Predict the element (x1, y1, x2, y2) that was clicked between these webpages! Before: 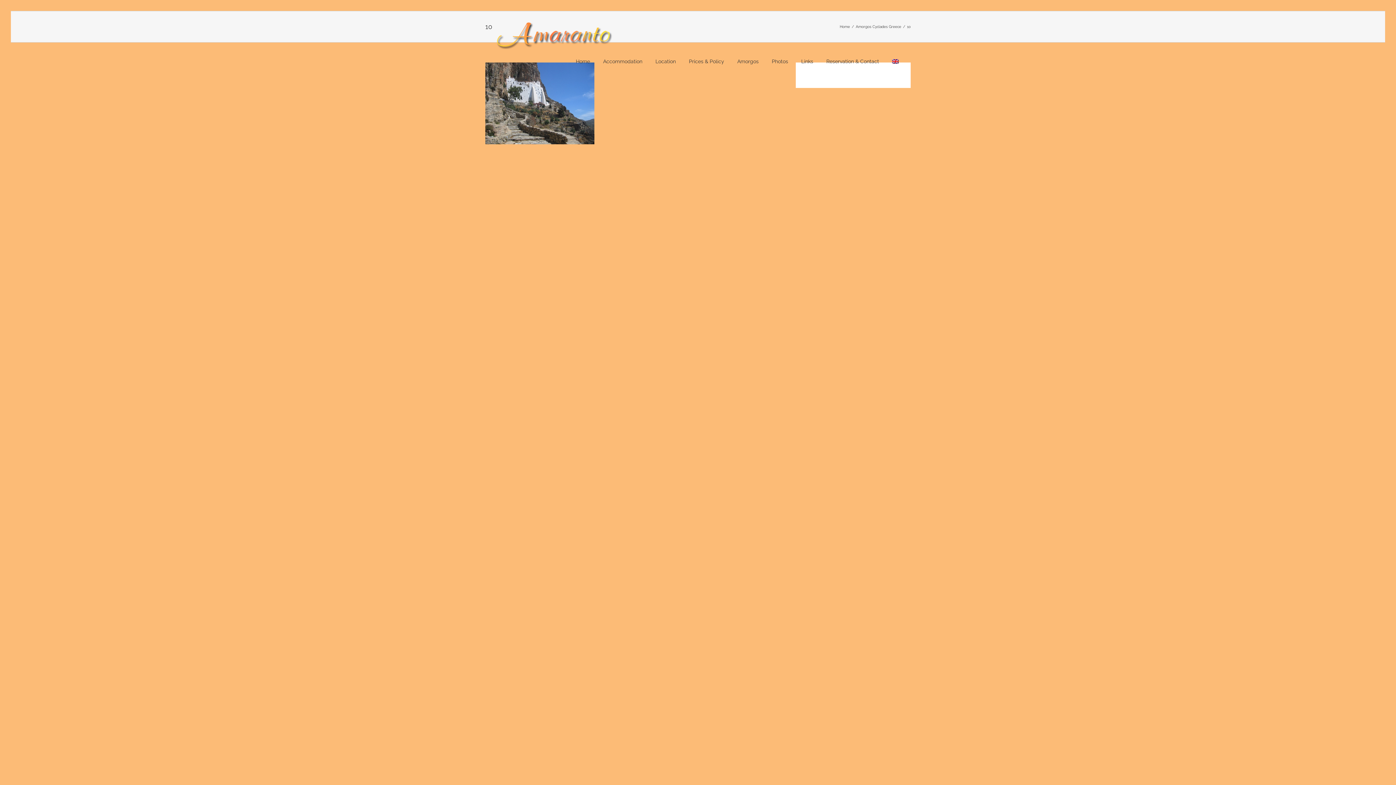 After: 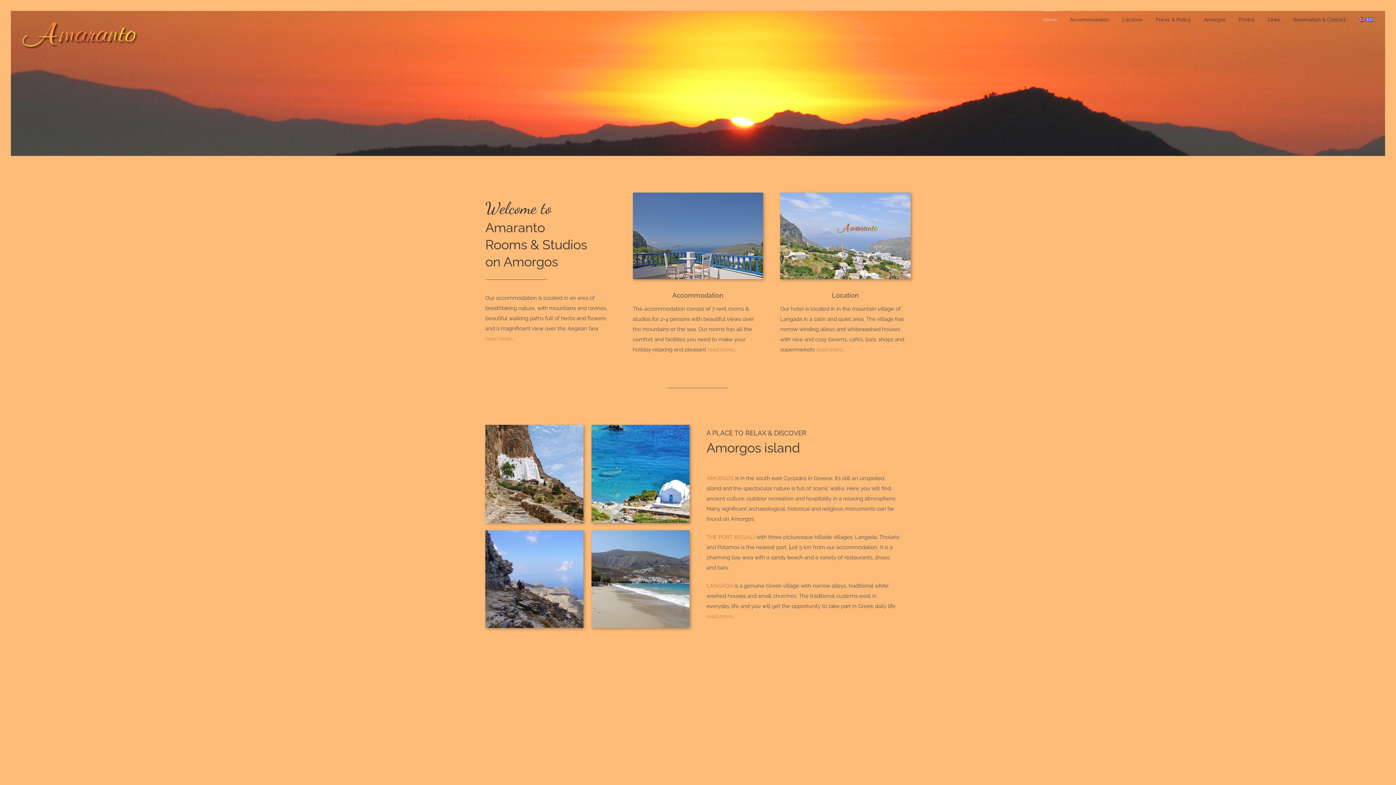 Action: bbox: (496, 22, 612, 49)